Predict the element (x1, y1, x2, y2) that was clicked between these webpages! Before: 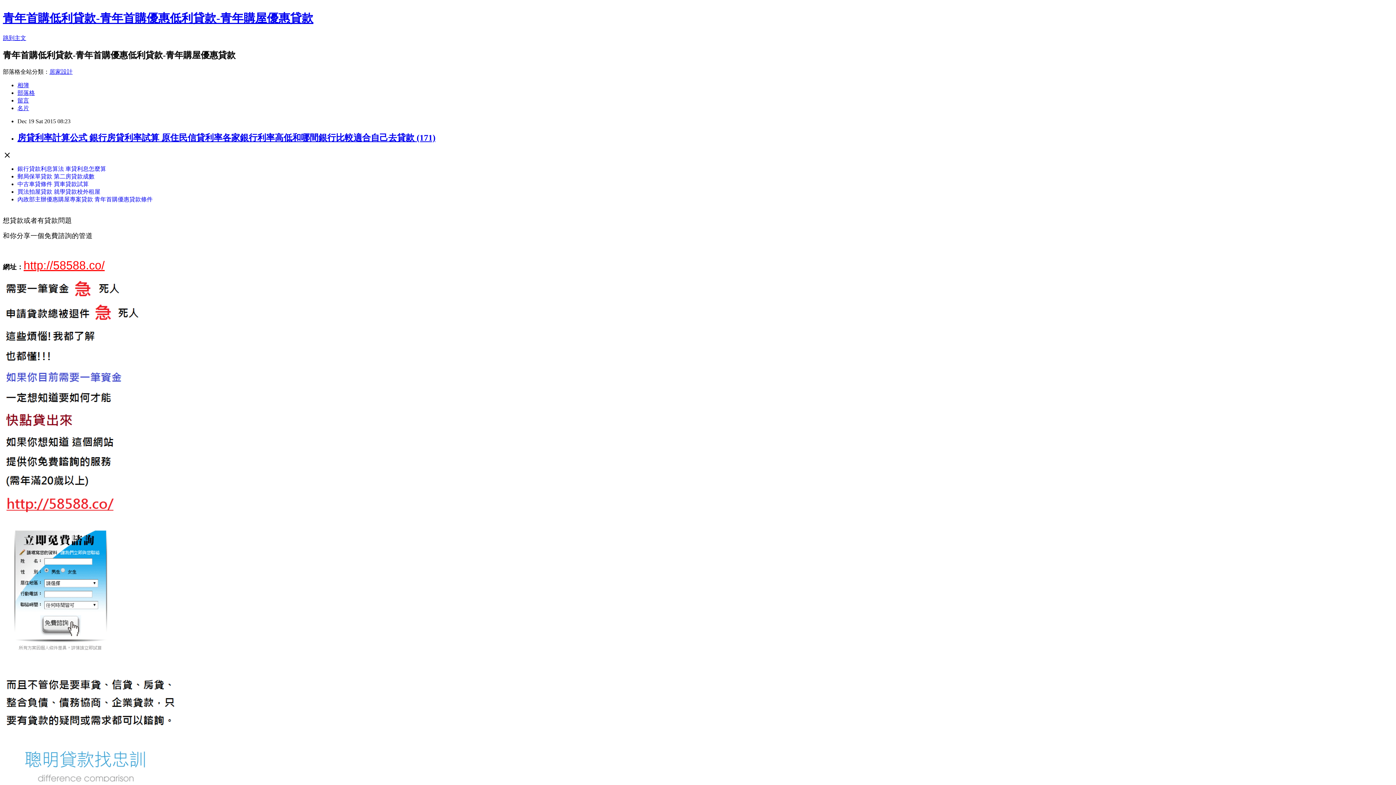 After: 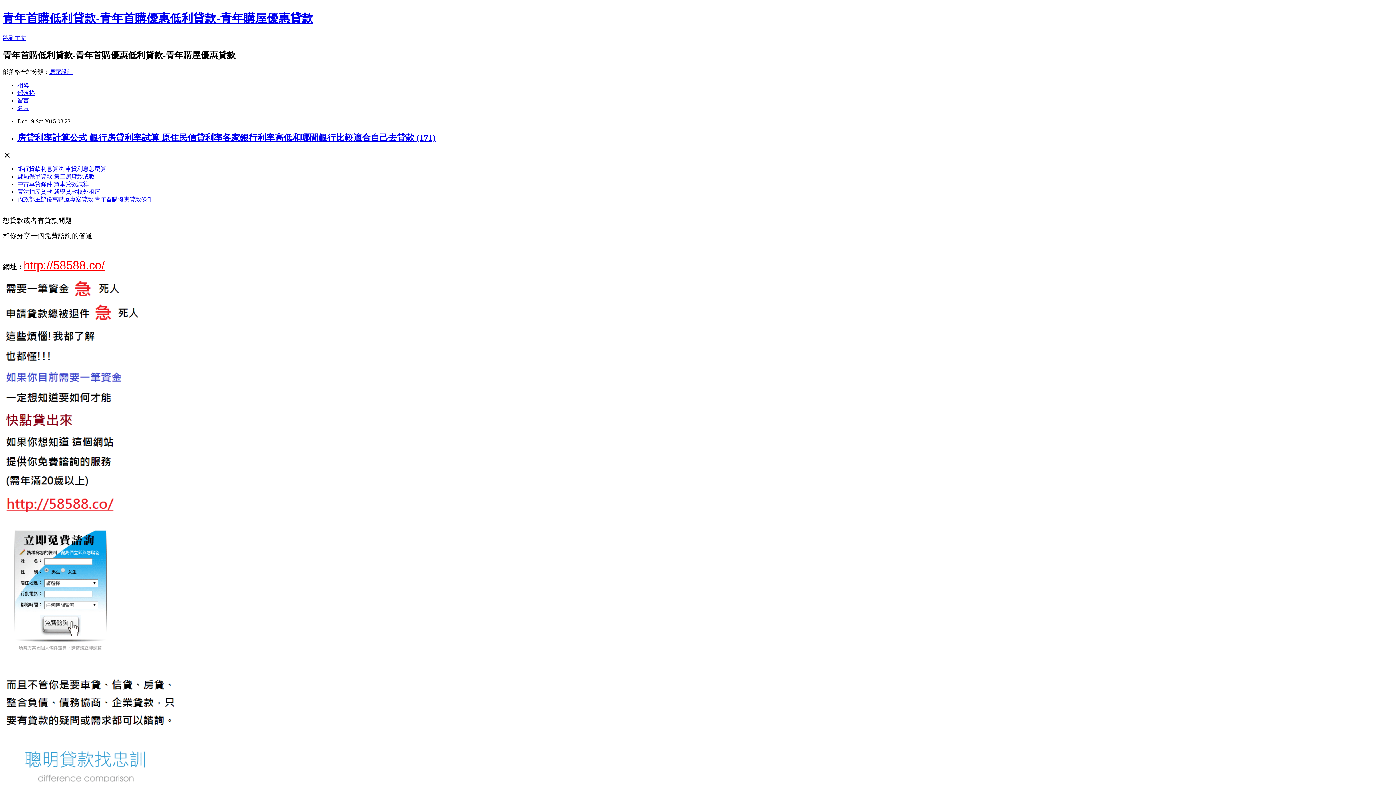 Action: bbox: (17, 97, 29, 103) label: 留言